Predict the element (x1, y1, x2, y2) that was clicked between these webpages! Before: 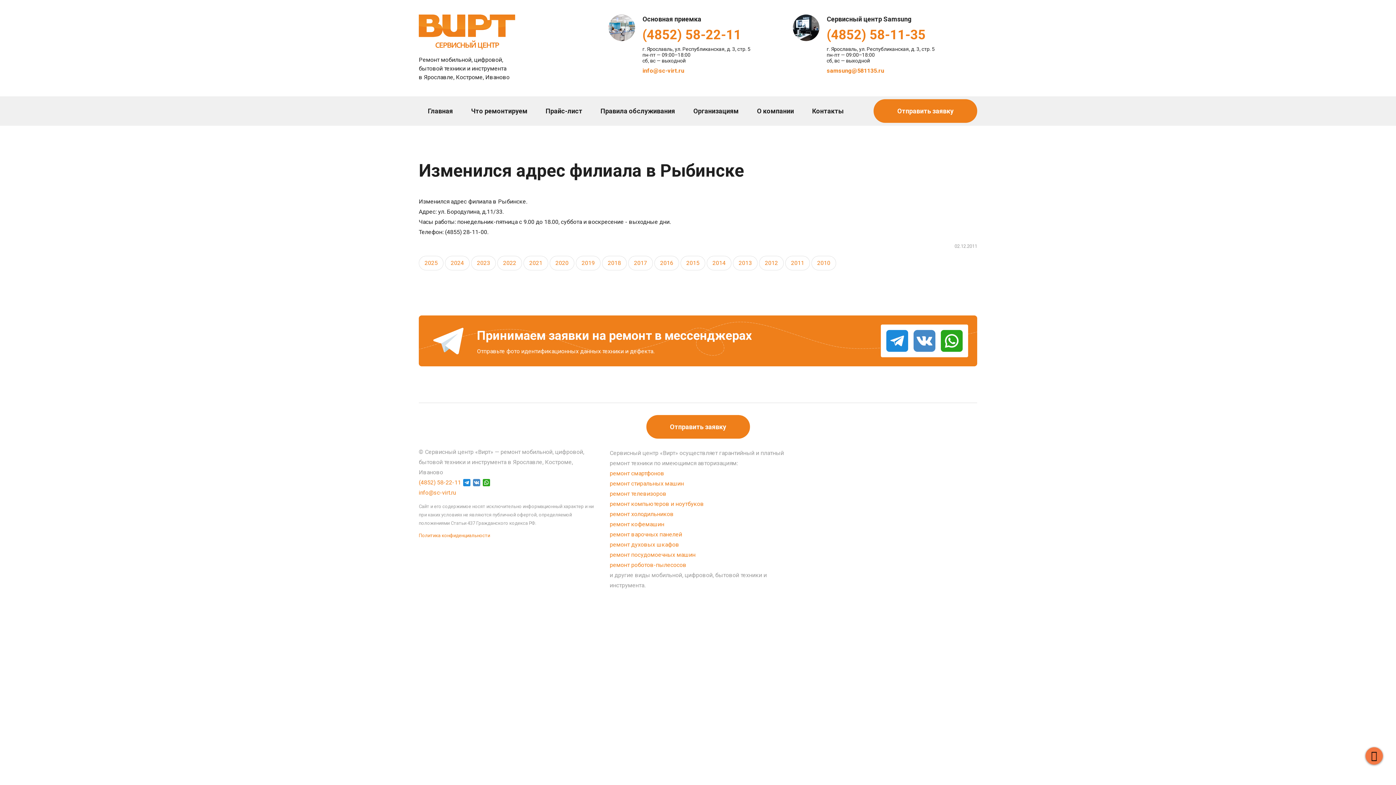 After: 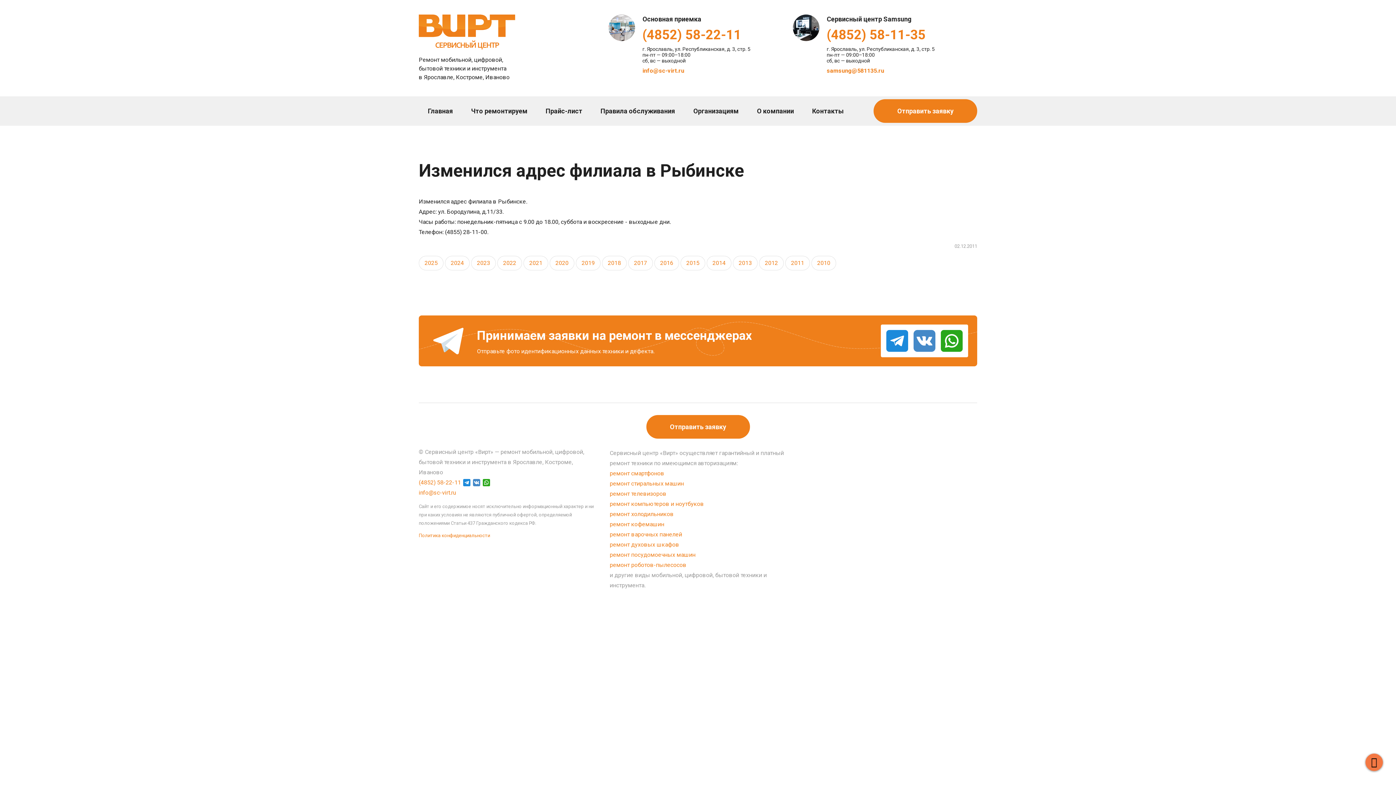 Action: bbox: (462, 479, 470, 486)